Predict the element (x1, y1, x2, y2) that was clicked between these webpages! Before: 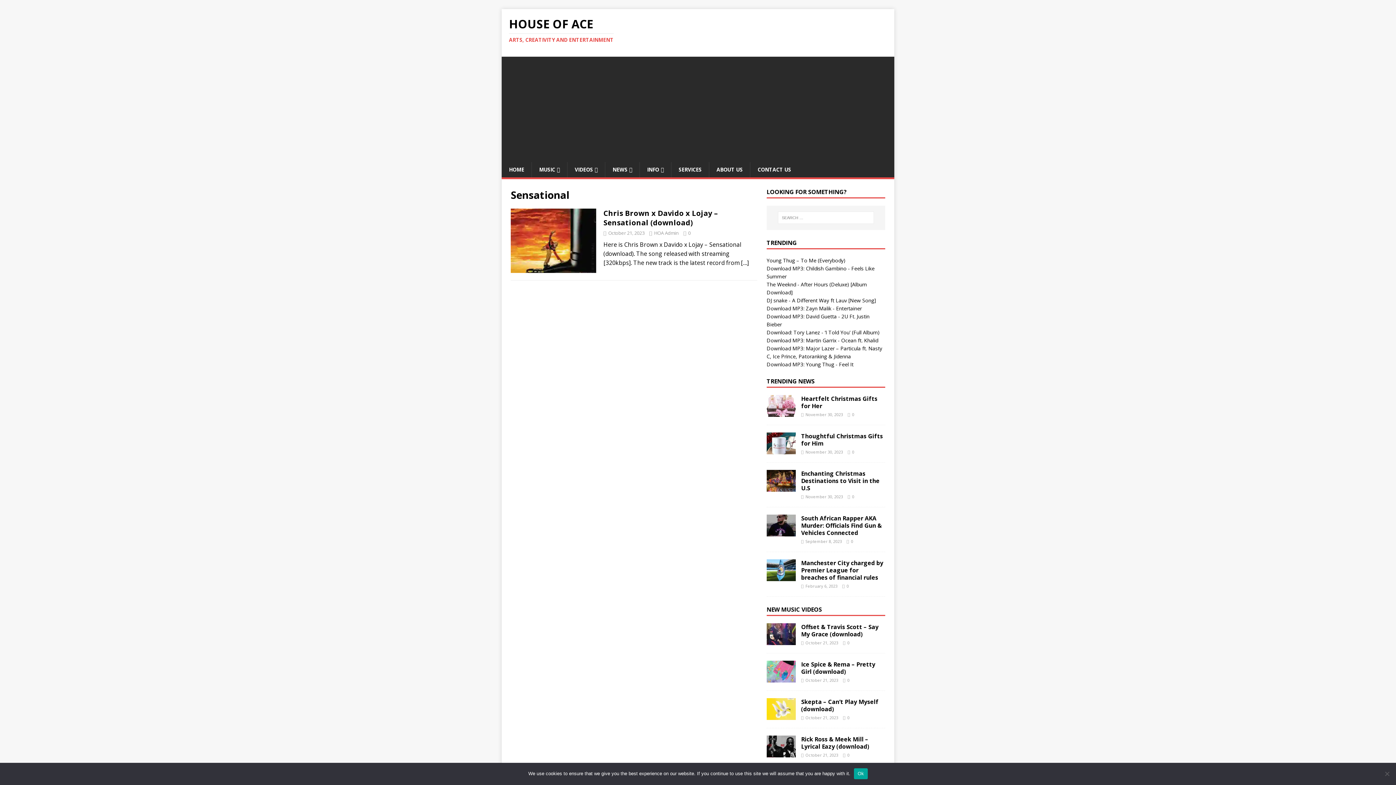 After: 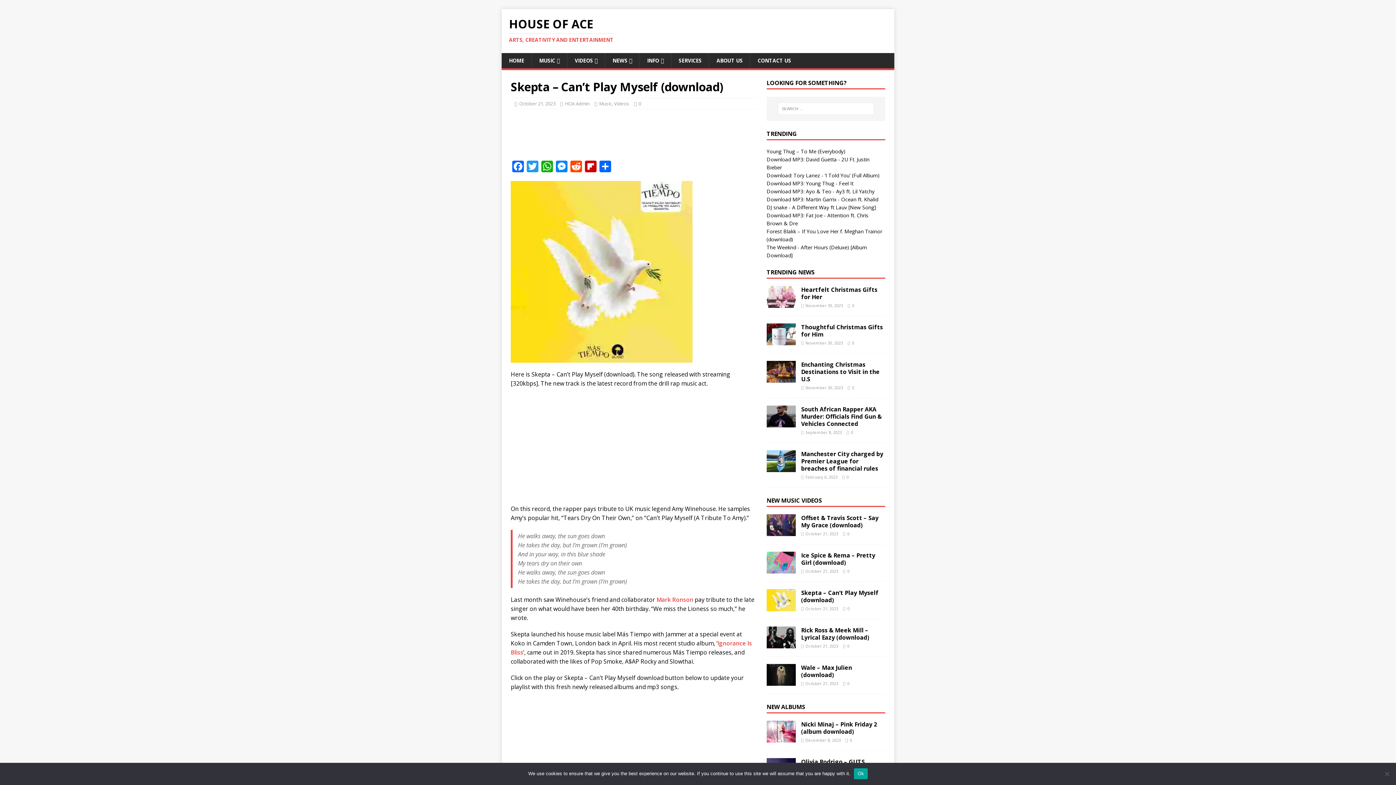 Action: bbox: (801, 698, 878, 713) label: Skepta – Can’t Play Myself (download)